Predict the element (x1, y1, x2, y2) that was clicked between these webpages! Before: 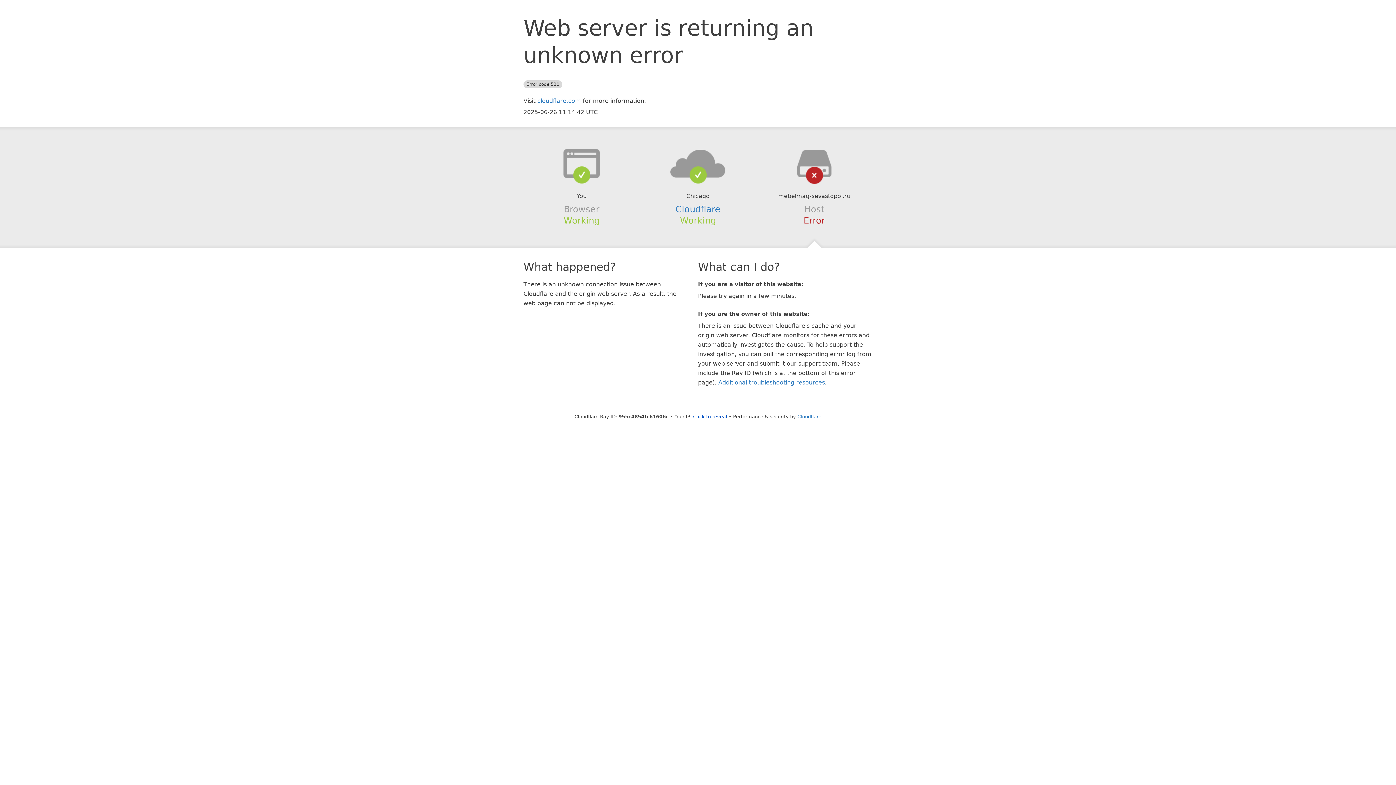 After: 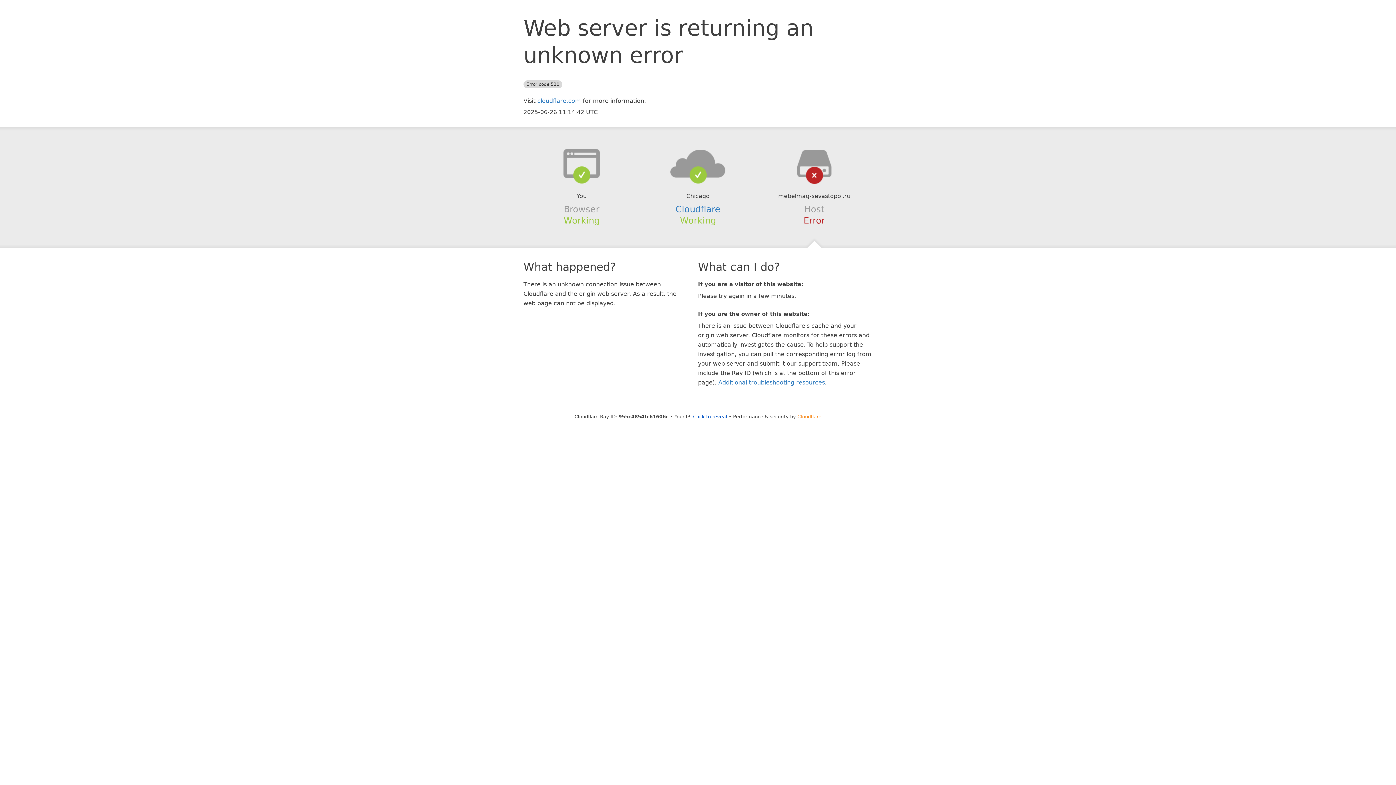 Action: bbox: (797, 414, 821, 419) label: Cloudflare